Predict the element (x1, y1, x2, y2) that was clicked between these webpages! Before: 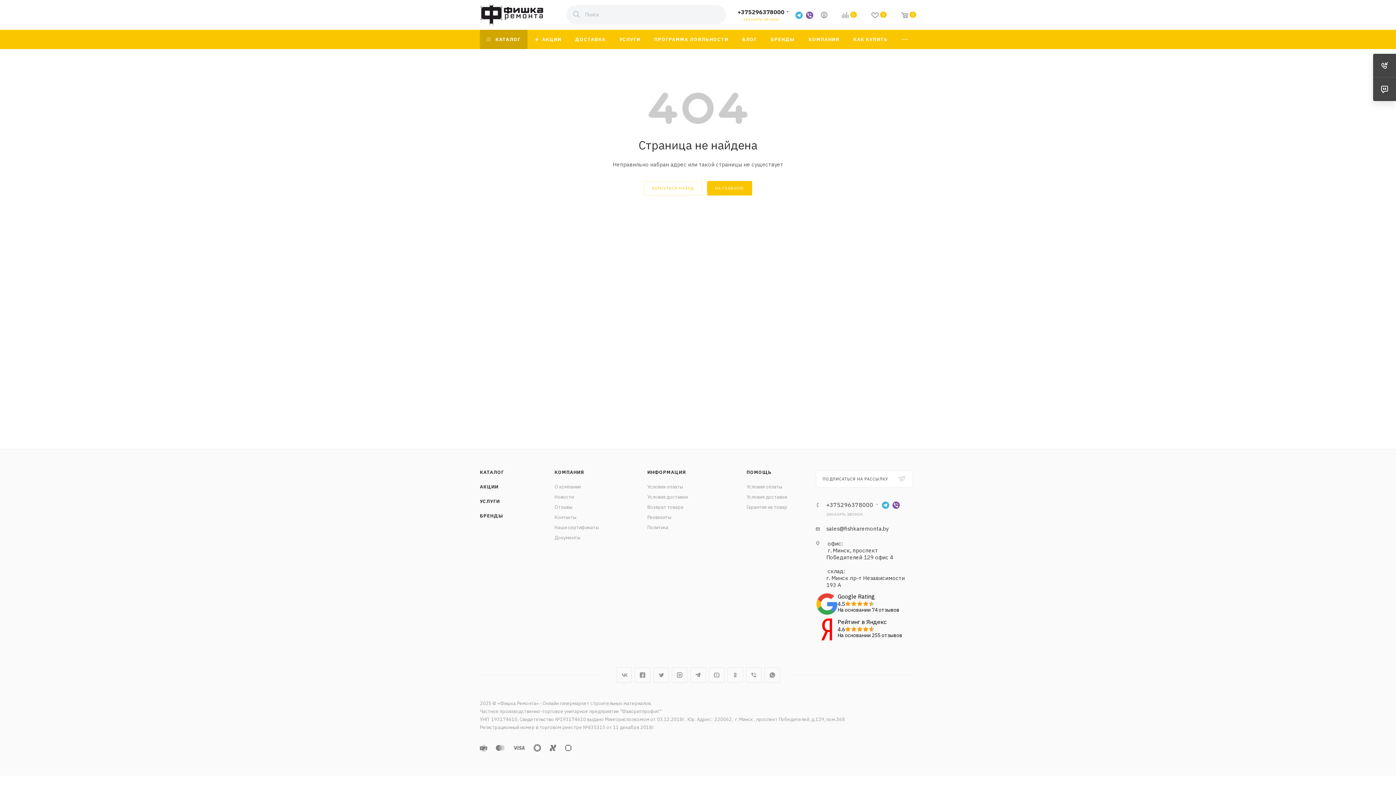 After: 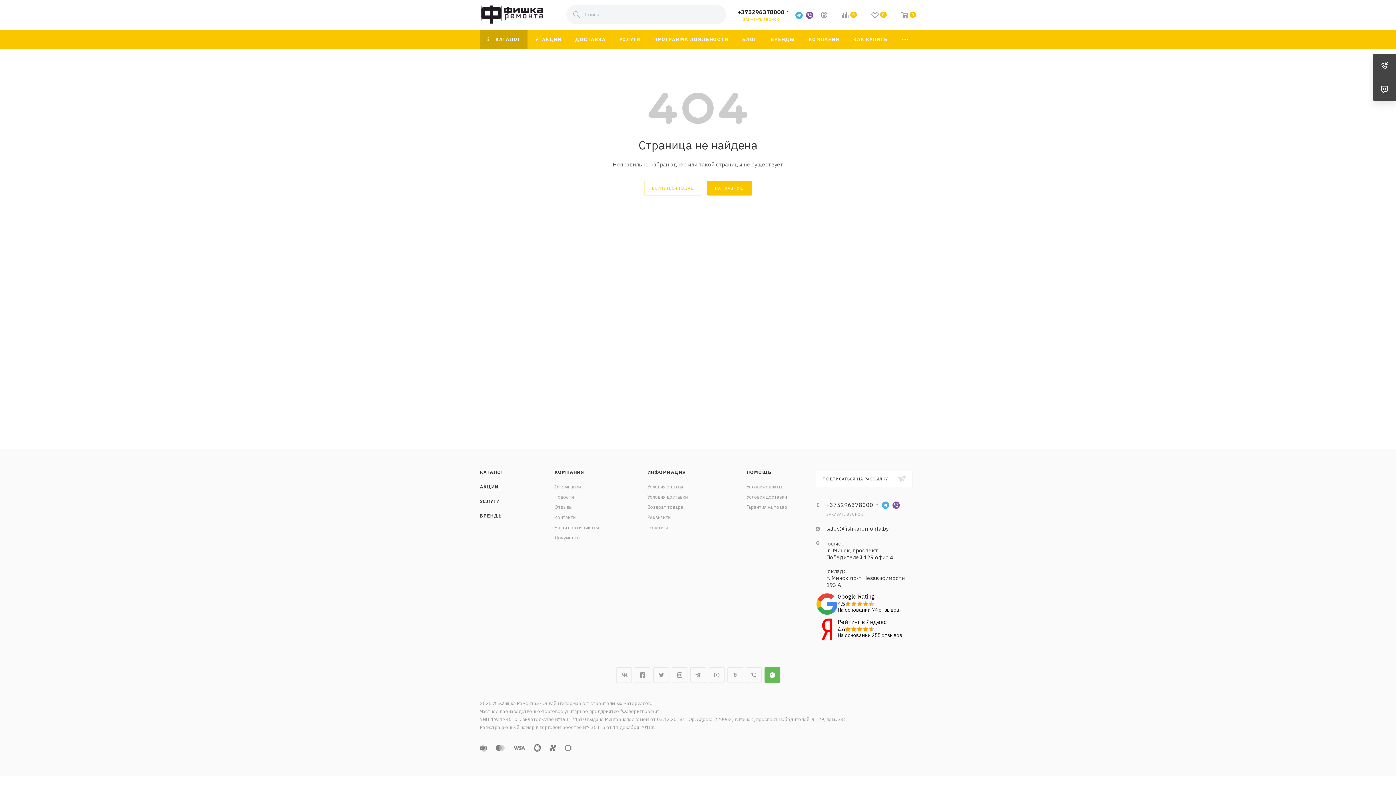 Action: bbox: (764, 667, 780, 683) label: WhatsApp